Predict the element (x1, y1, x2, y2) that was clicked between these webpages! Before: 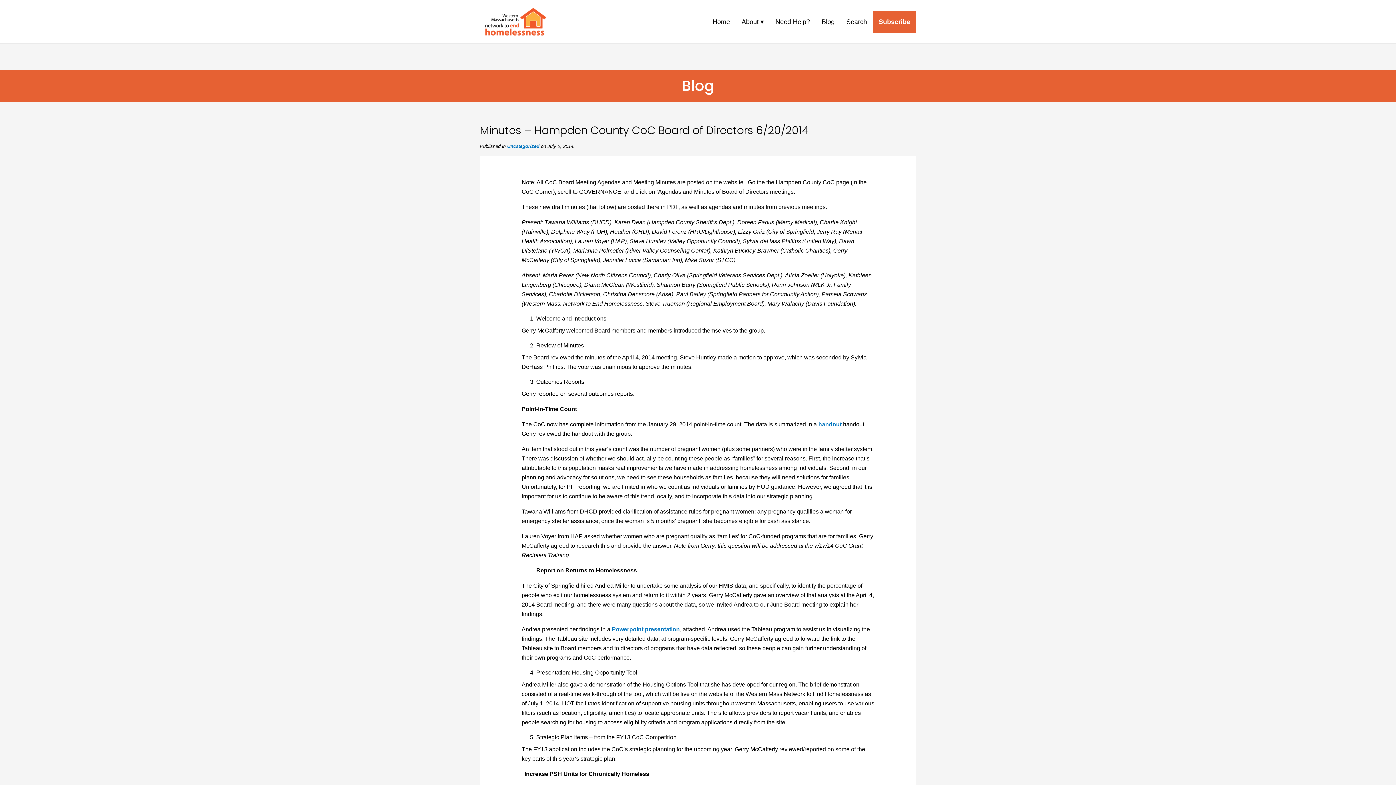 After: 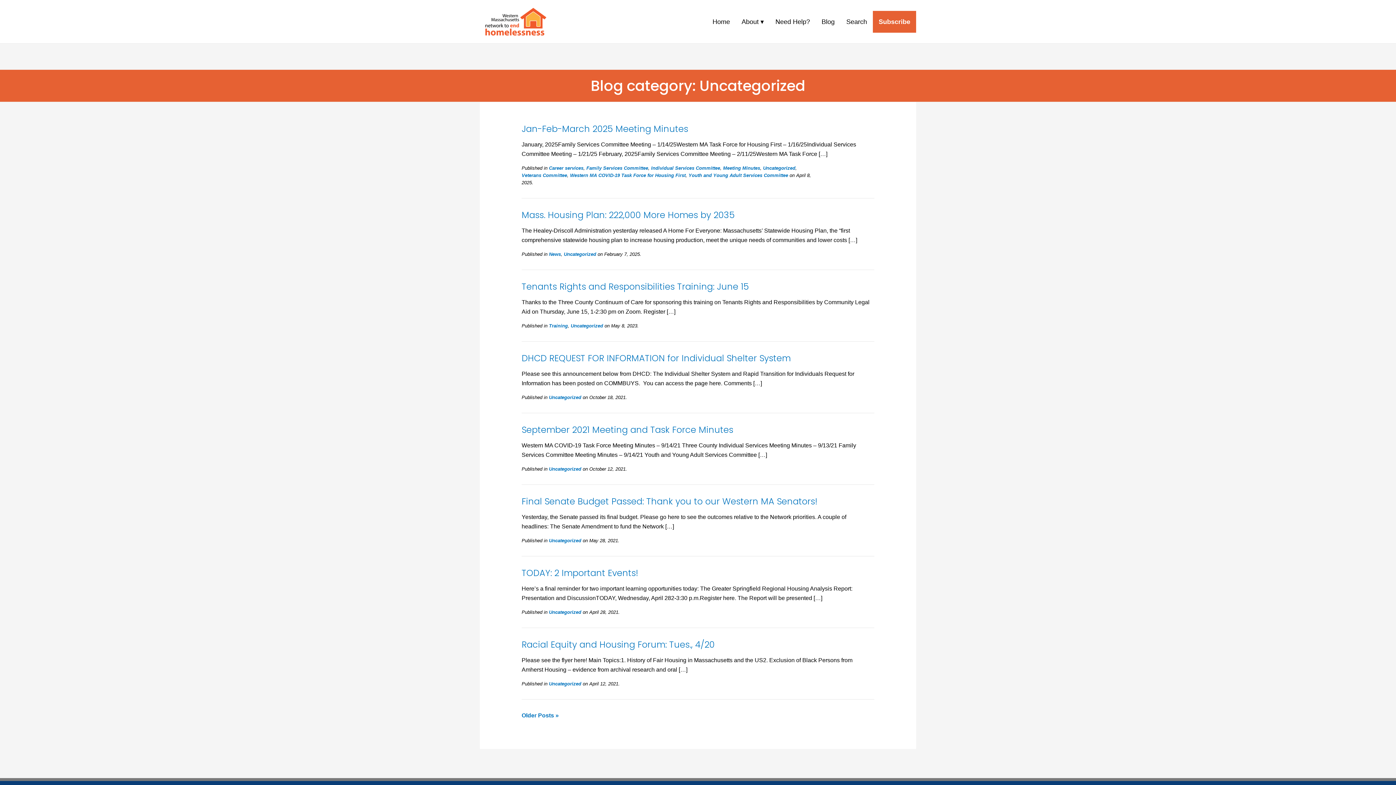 Action: label: Uncategorized bbox: (507, 143, 539, 149)